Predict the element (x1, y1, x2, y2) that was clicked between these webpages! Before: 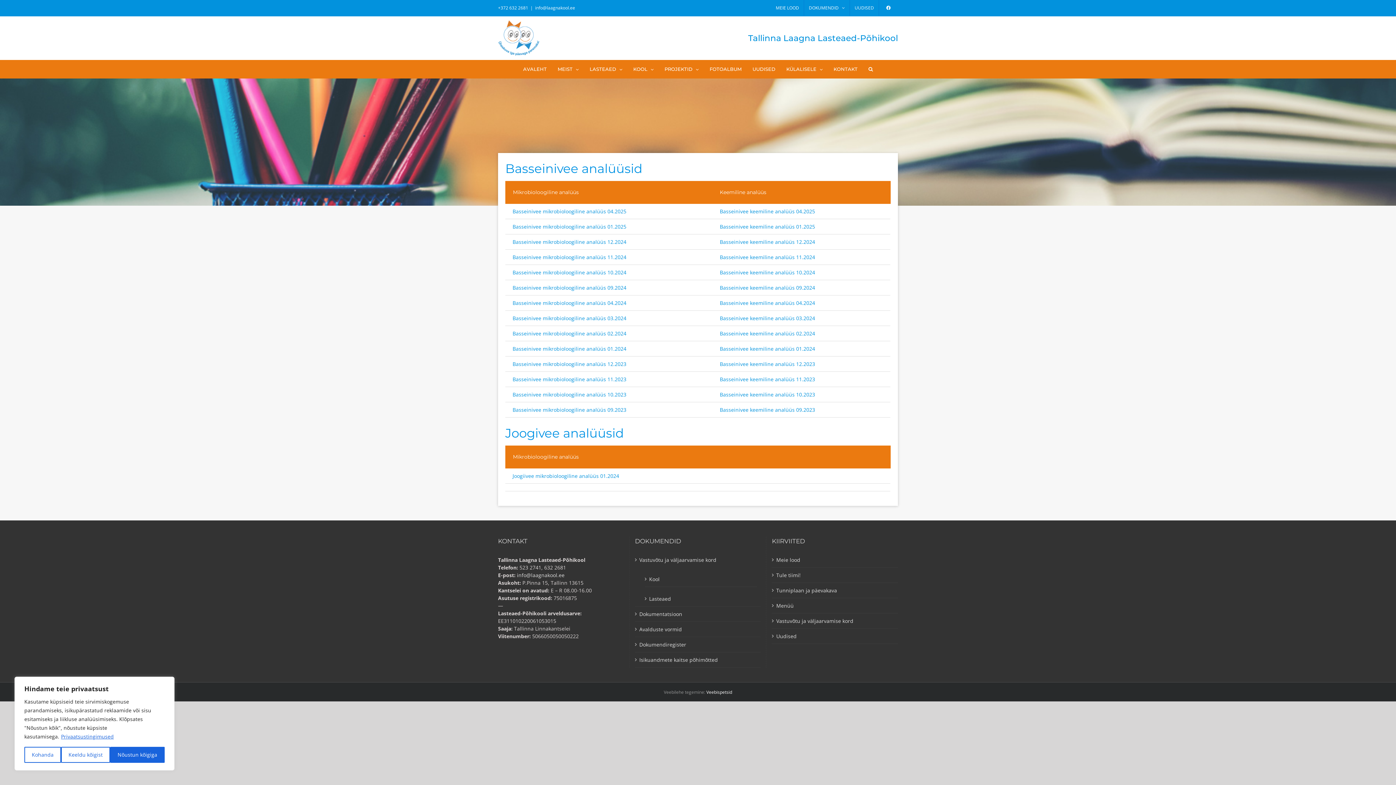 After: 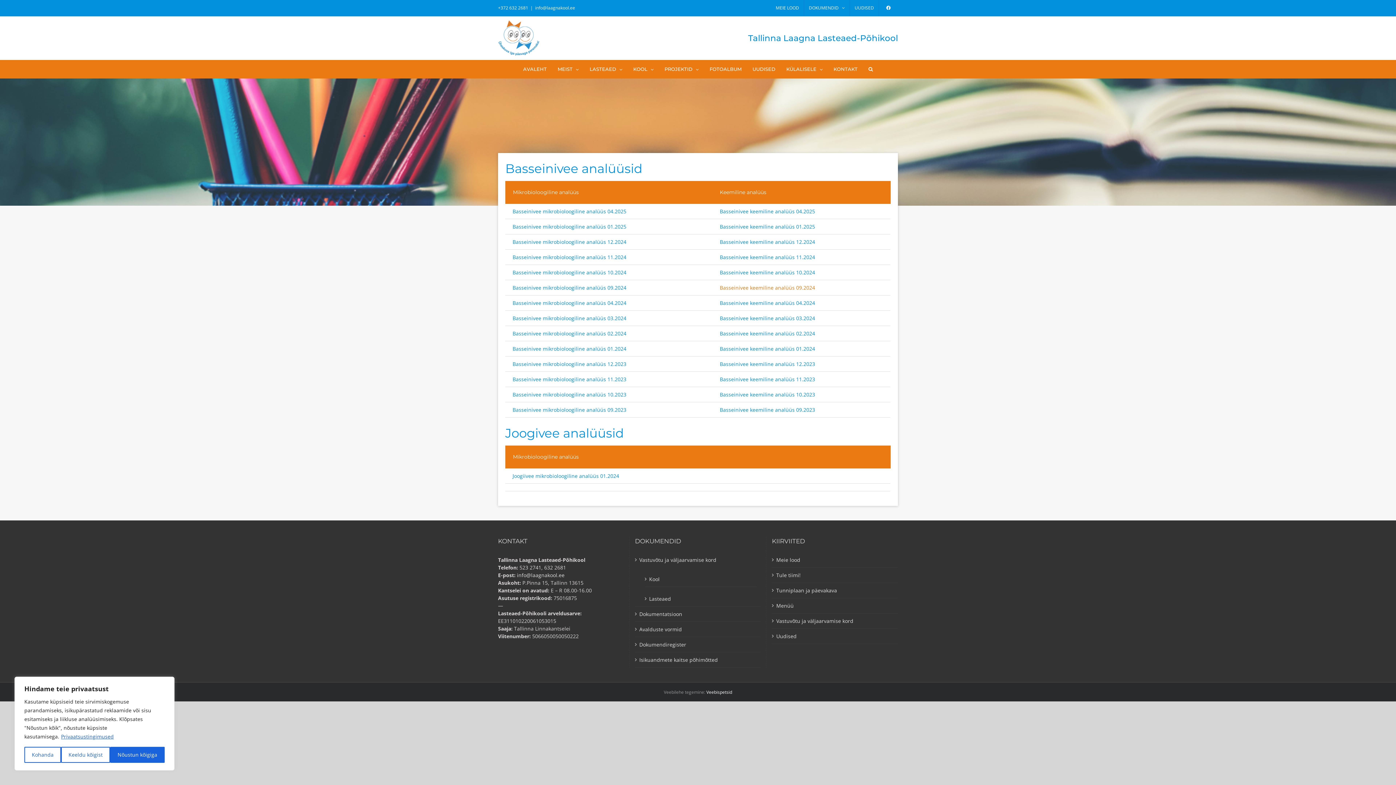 Action: bbox: (719, 284, 815, 291) label: Basseinivee keemiline analüüs 09.2024